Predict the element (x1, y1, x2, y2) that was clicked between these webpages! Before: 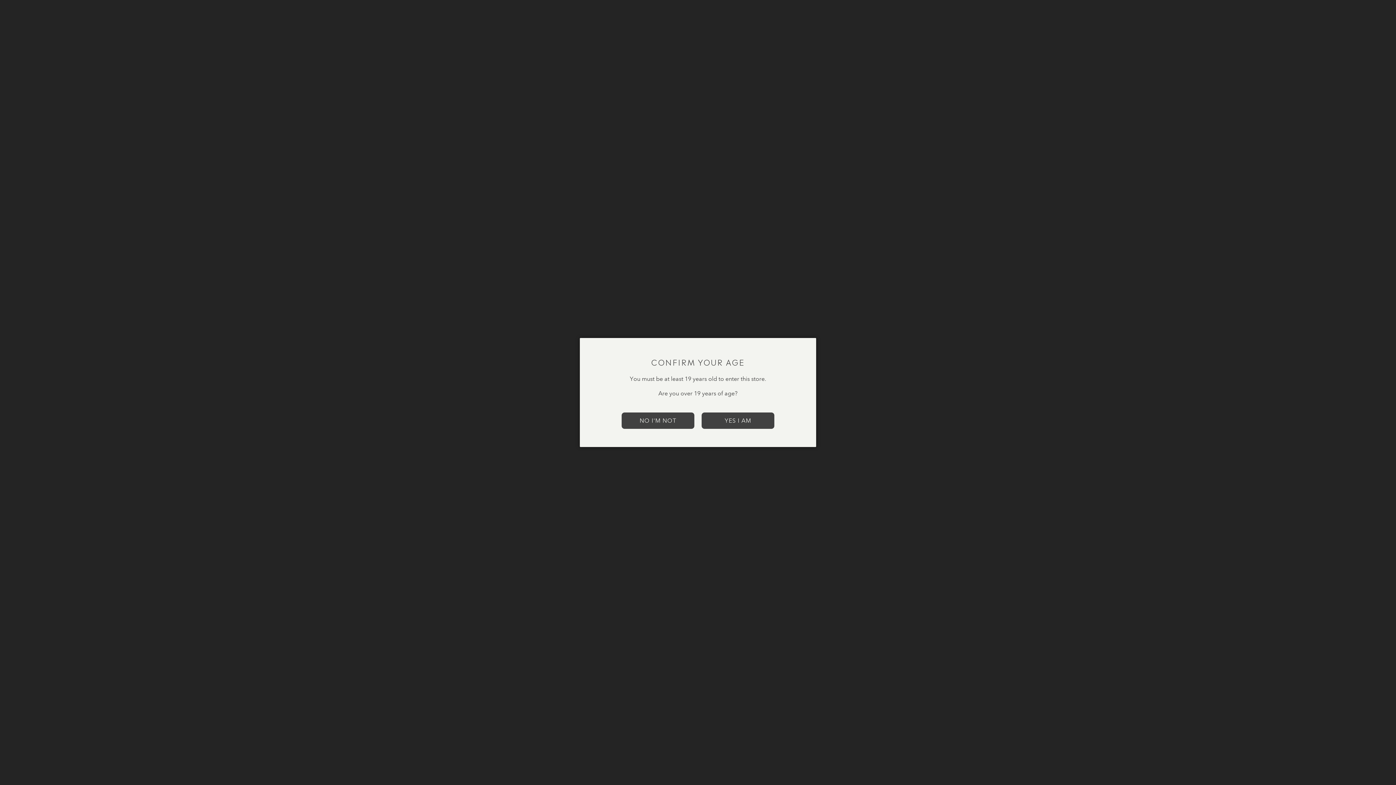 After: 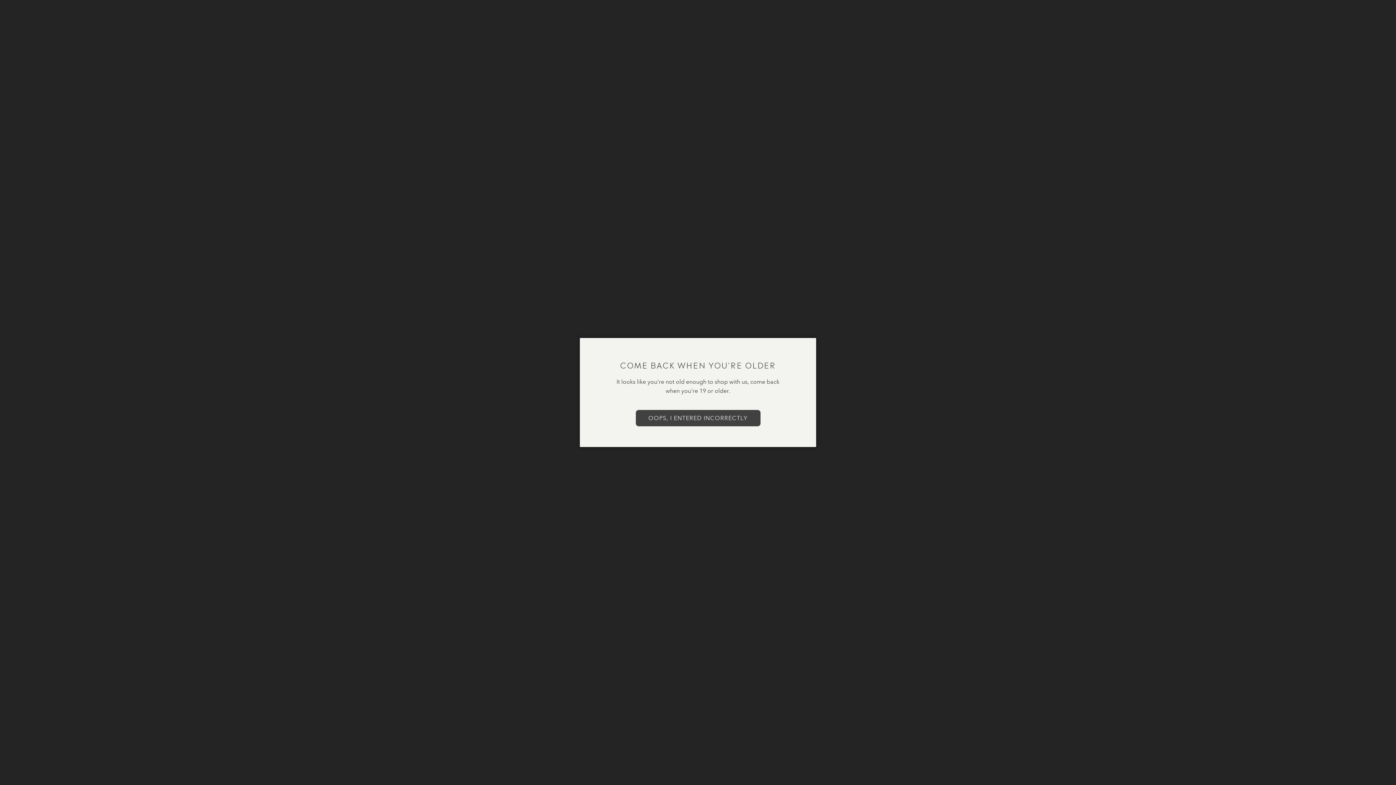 Action: bbox: (621, 412, 694, 429) label: NO I'M NOT